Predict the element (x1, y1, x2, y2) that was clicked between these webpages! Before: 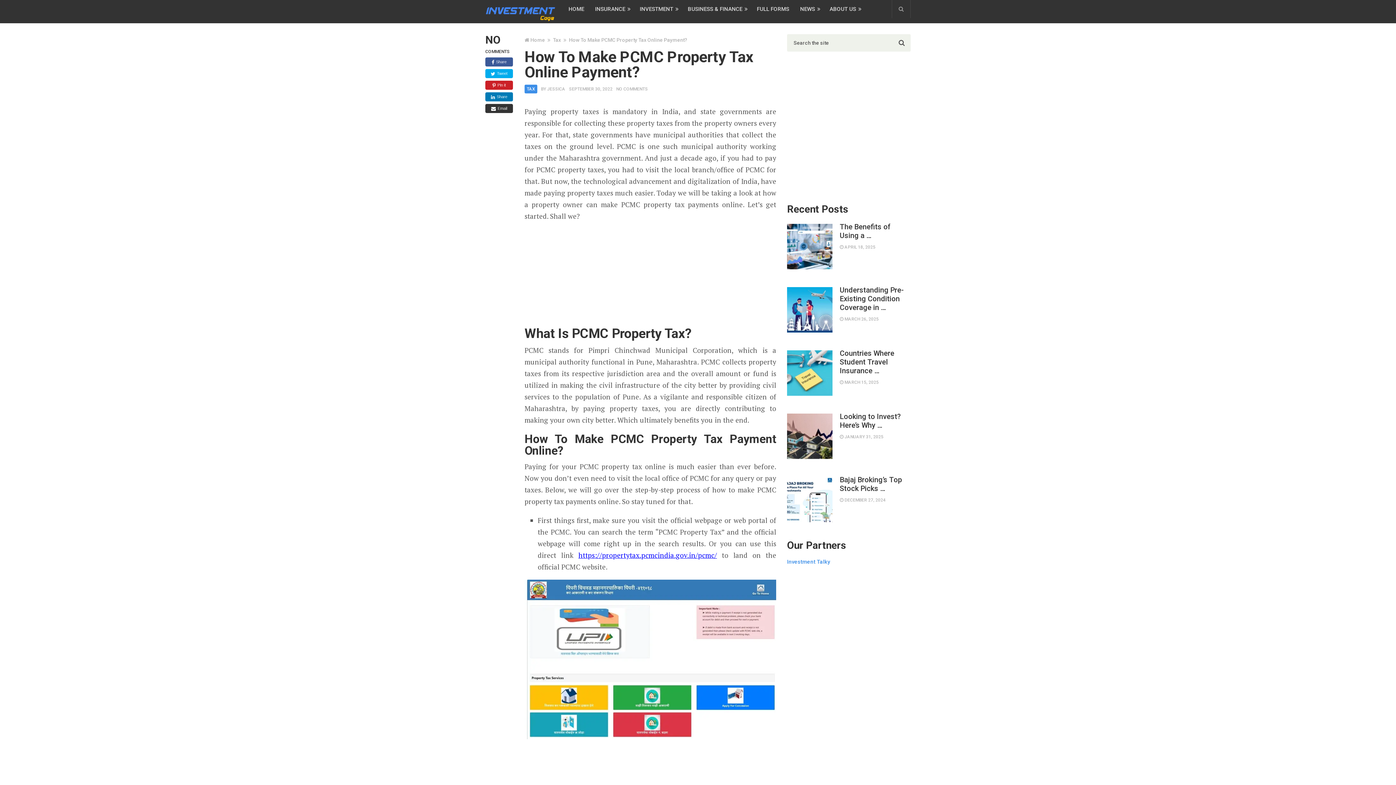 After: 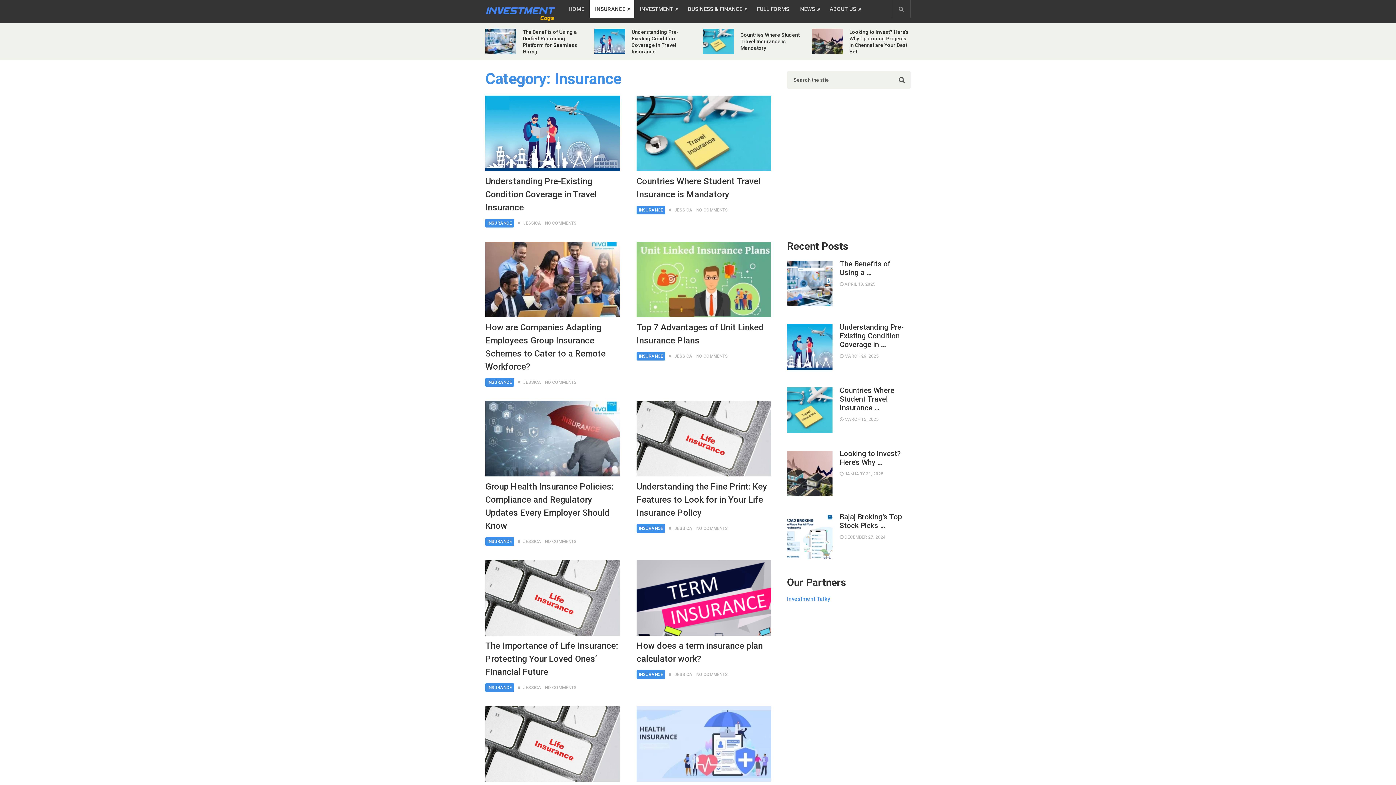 Action: bbox: (589, 0, 634, 18) label: INSURANCE